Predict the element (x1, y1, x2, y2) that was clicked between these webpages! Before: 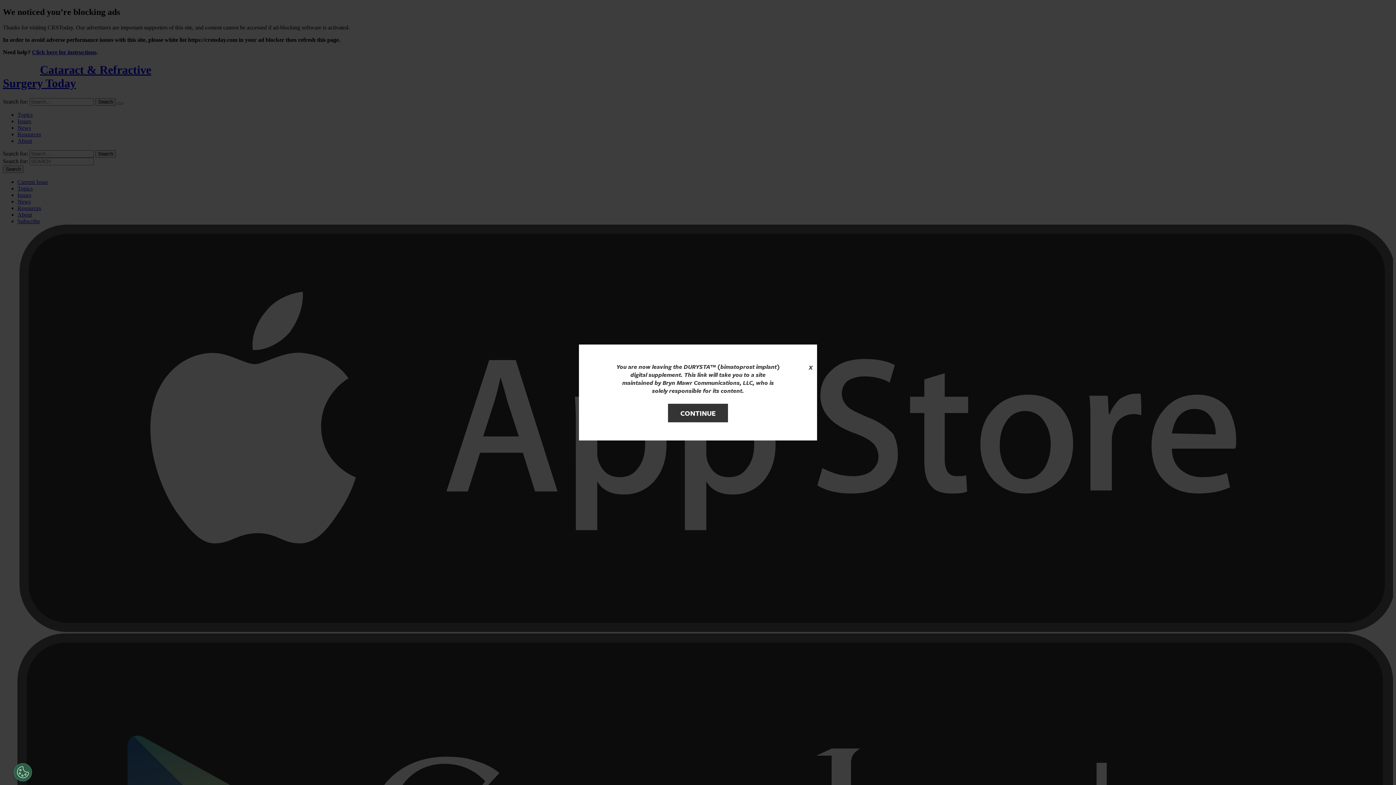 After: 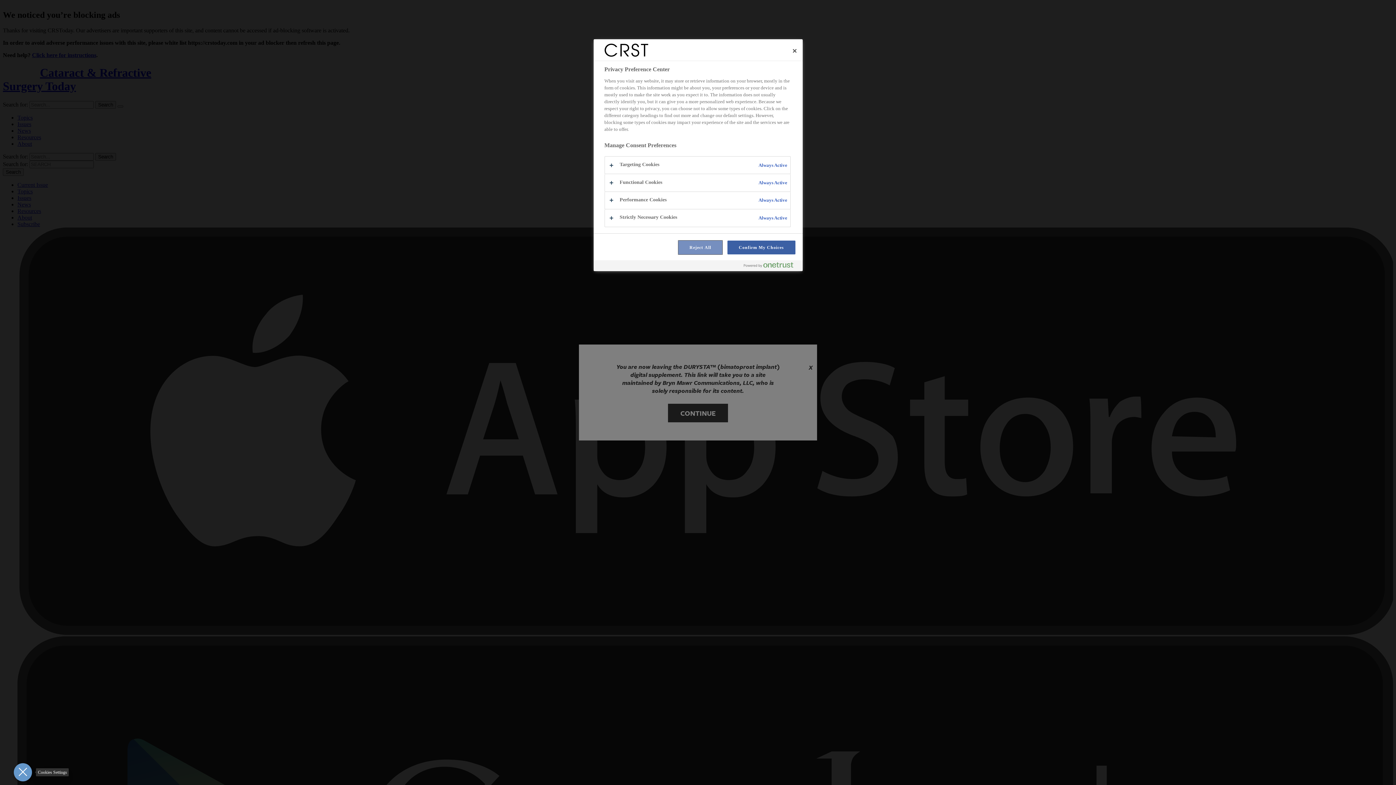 Action: label: Open Preferences bbox: (13, 763, 32, 781)